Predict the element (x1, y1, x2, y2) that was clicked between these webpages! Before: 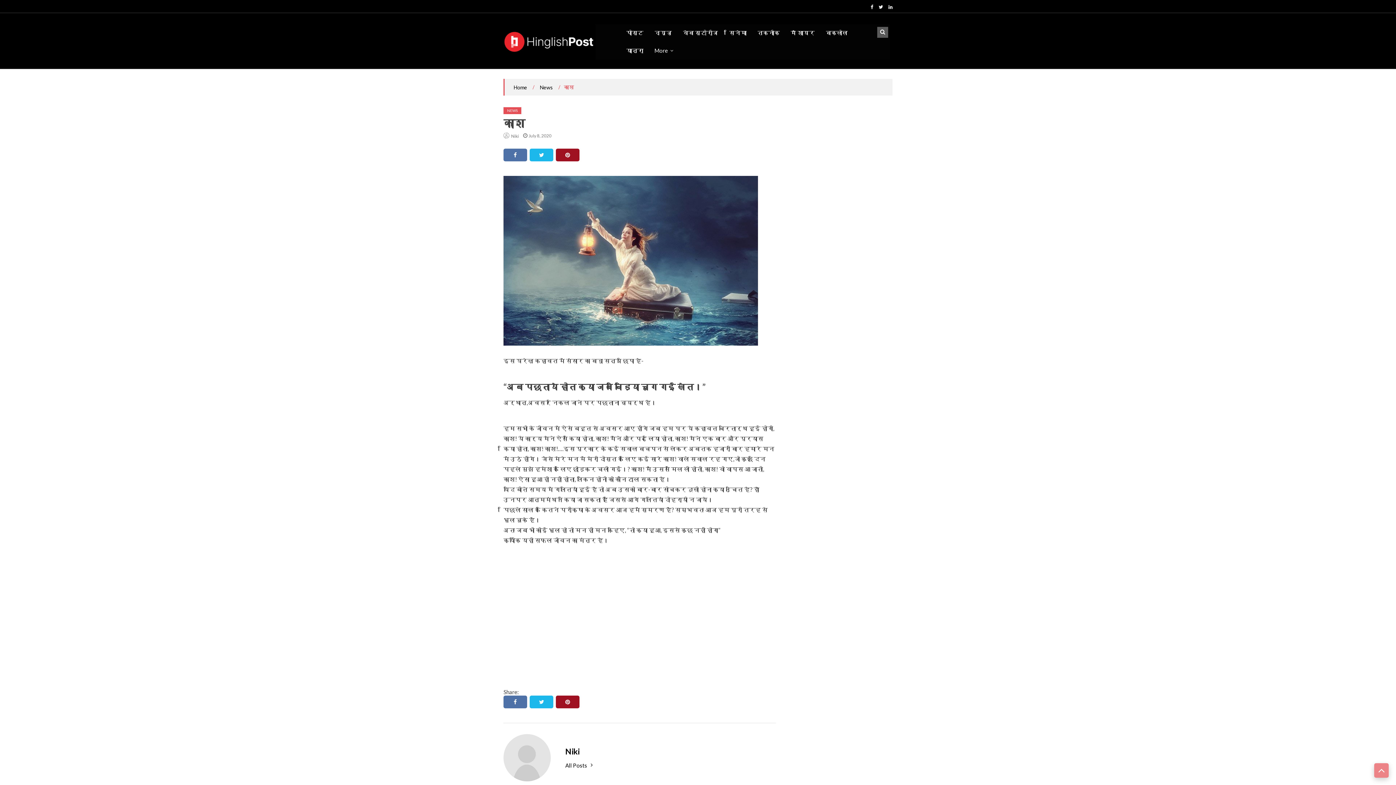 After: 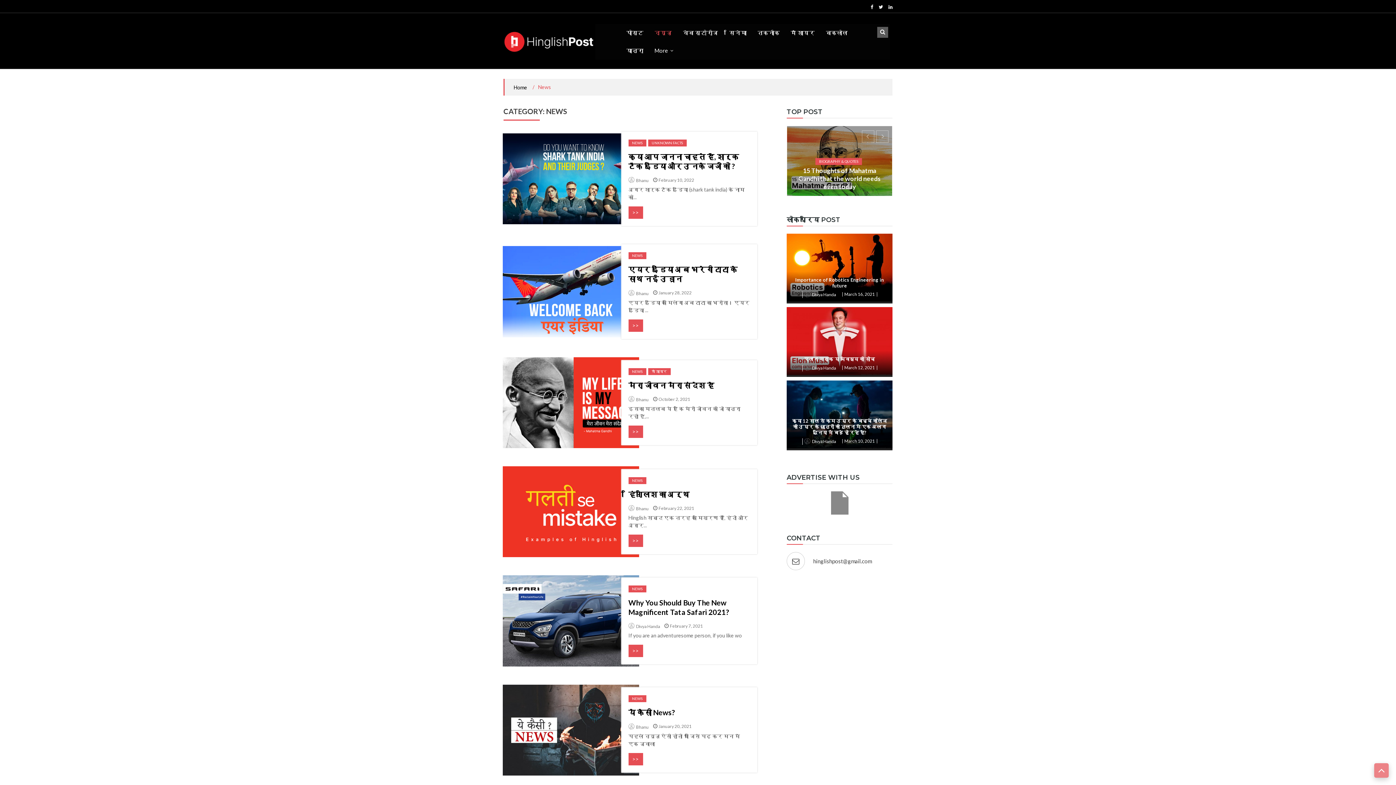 Action: label: News bbox: (540, 84, 553, 90)